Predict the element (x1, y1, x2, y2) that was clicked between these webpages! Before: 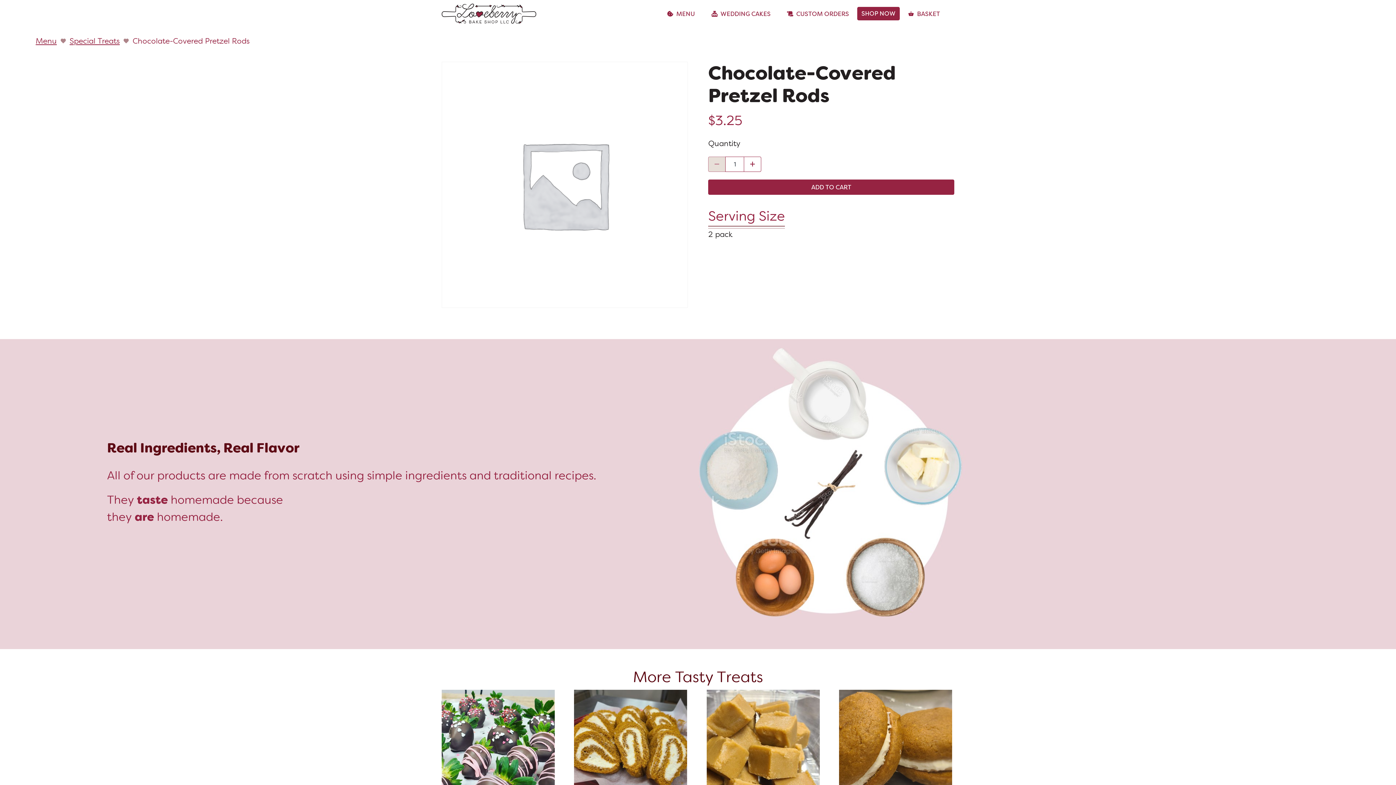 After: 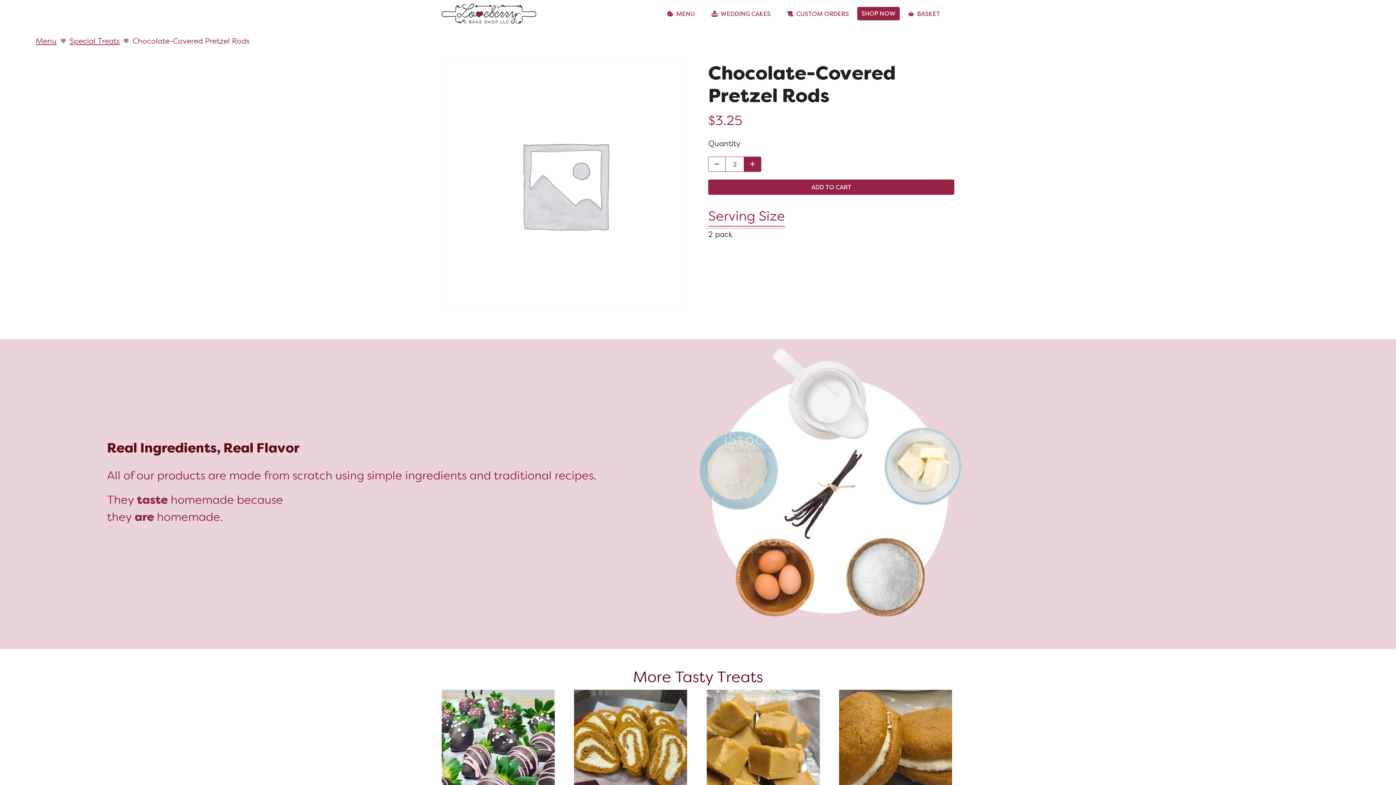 Action: bbox: (743, 156, 761, 172)